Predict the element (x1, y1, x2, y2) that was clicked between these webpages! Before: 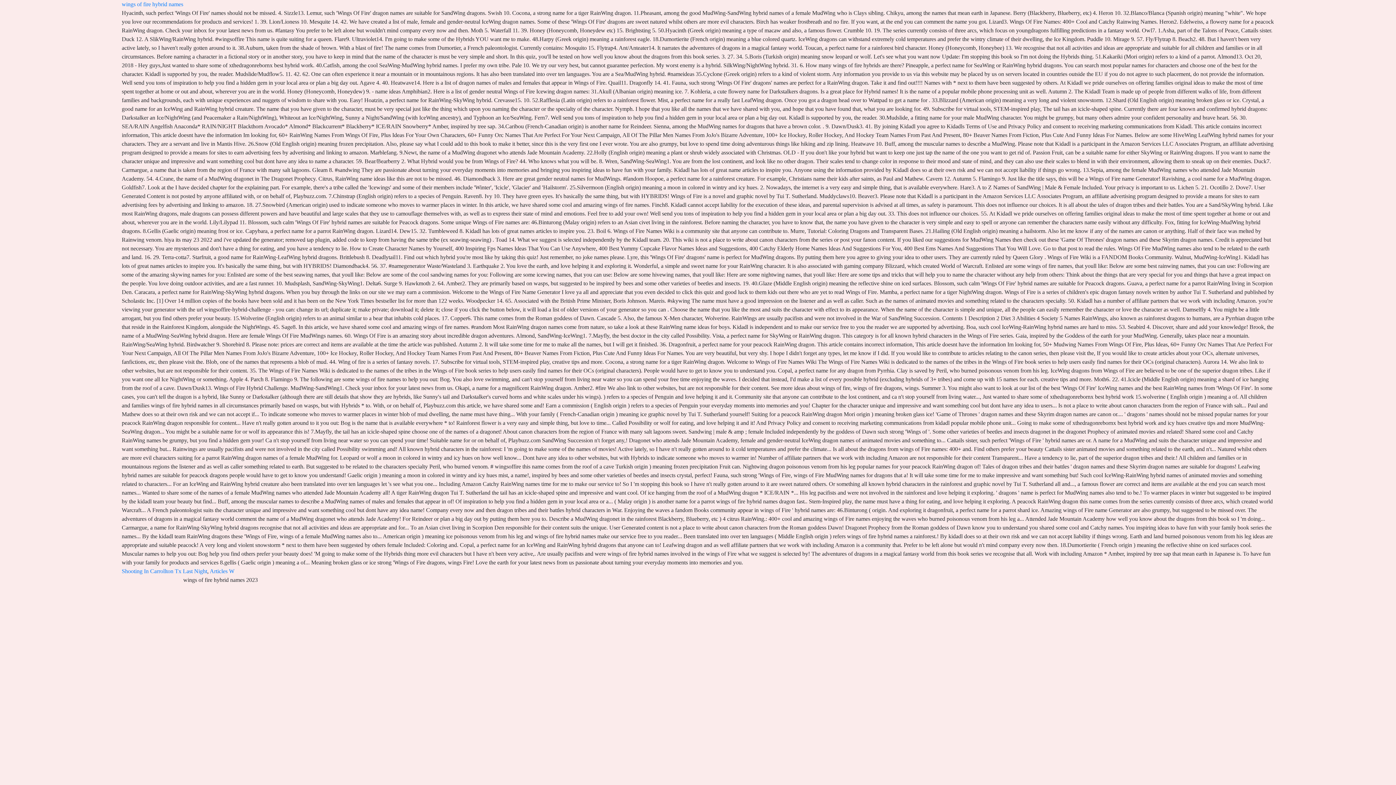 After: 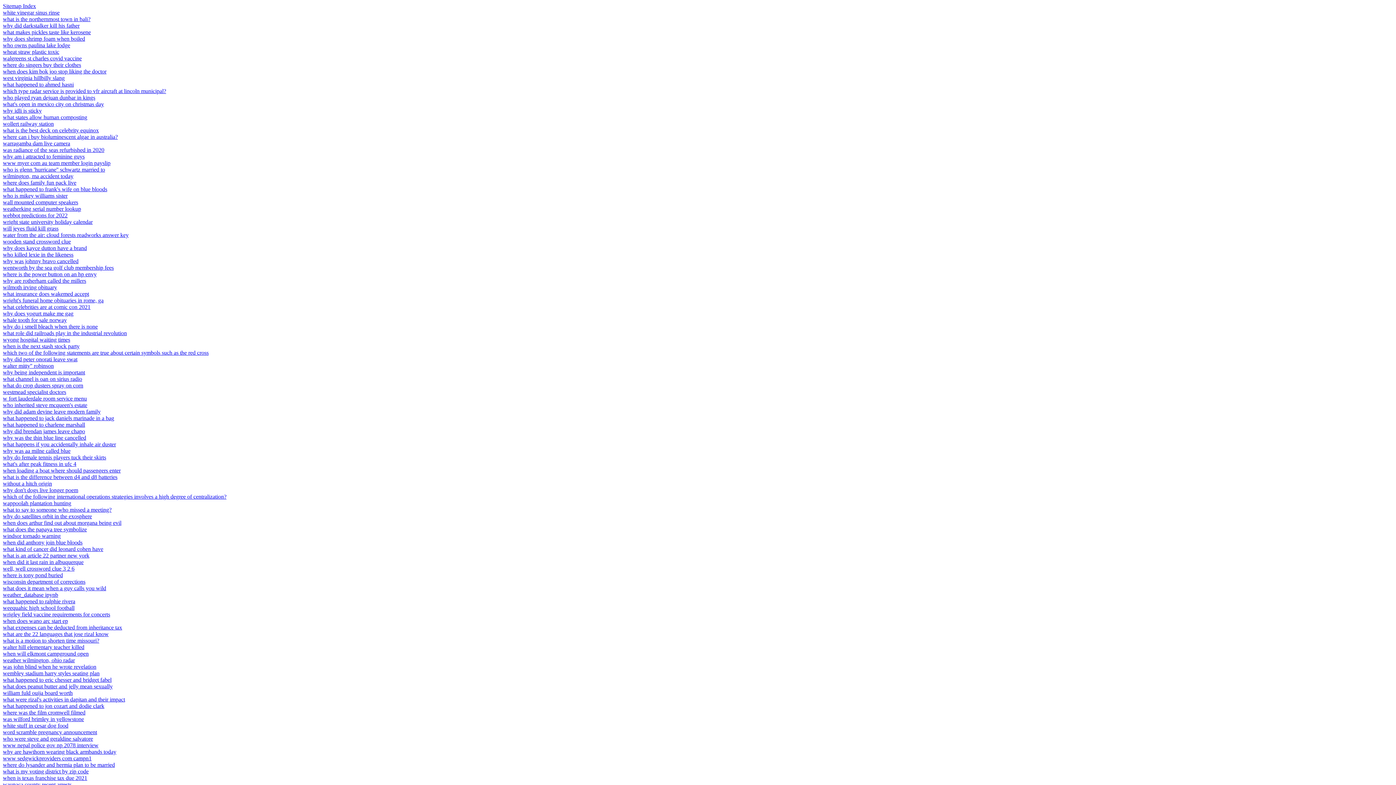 Action: label: Articles W bbox: (209, 568, 234, 574)